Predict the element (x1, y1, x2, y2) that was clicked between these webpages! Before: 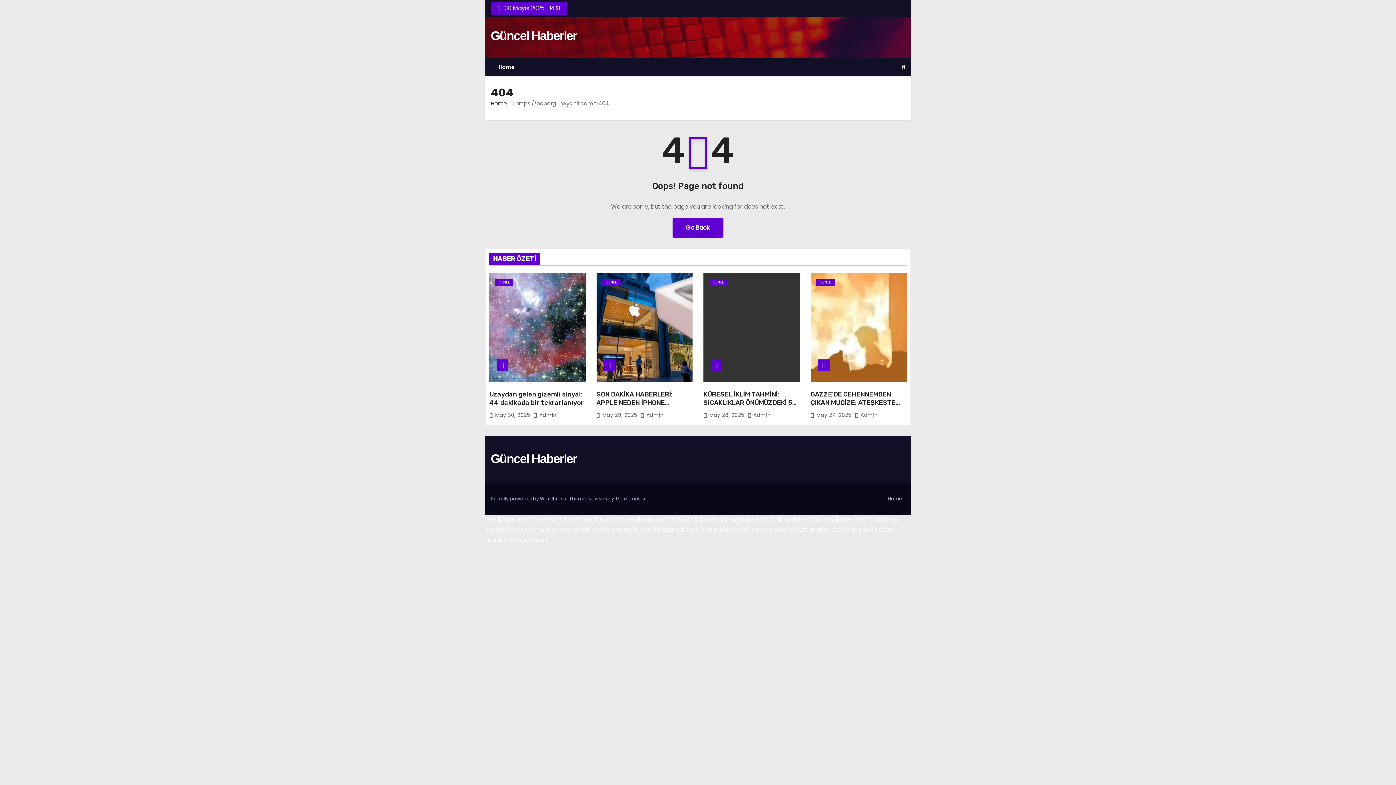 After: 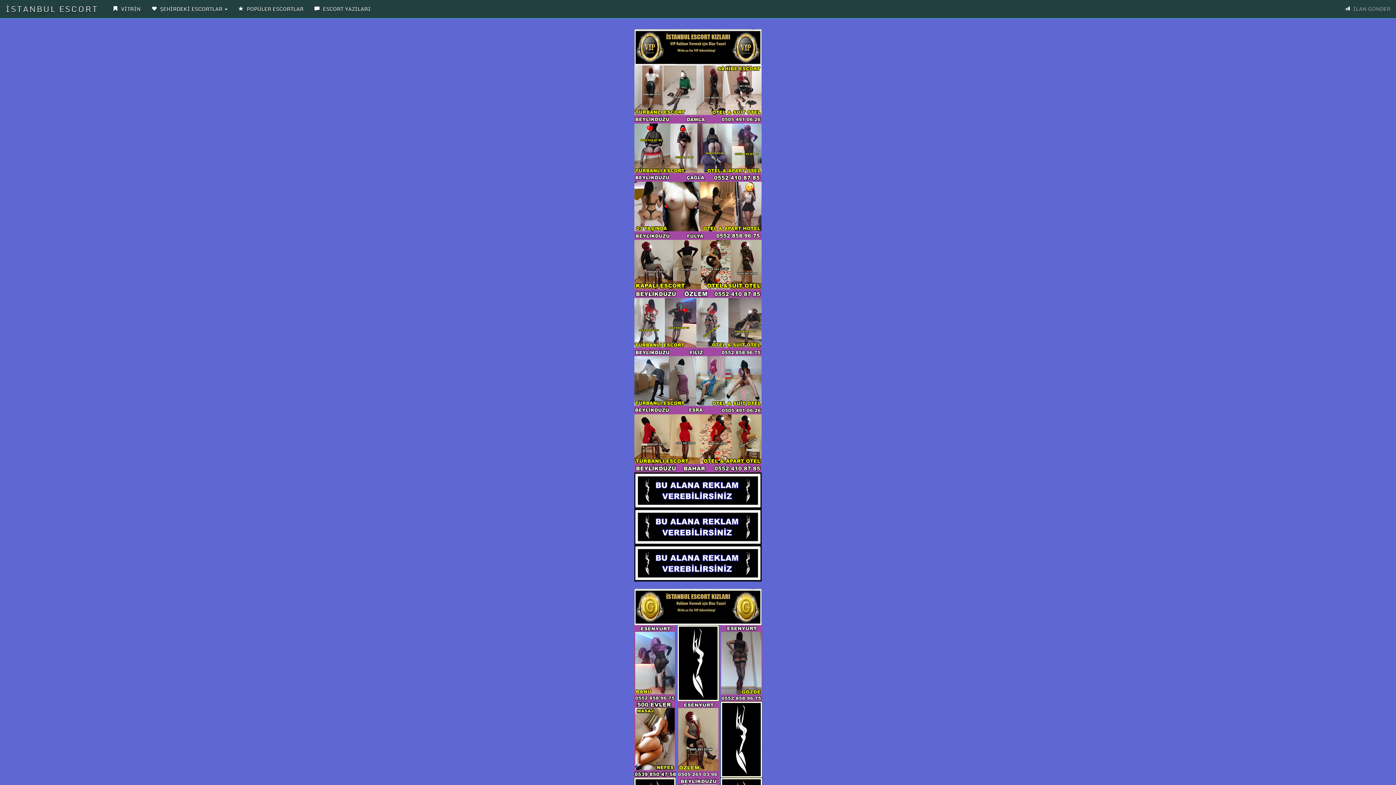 Action: bbox: (525, 525, 570, 534) label: esenyurt escort